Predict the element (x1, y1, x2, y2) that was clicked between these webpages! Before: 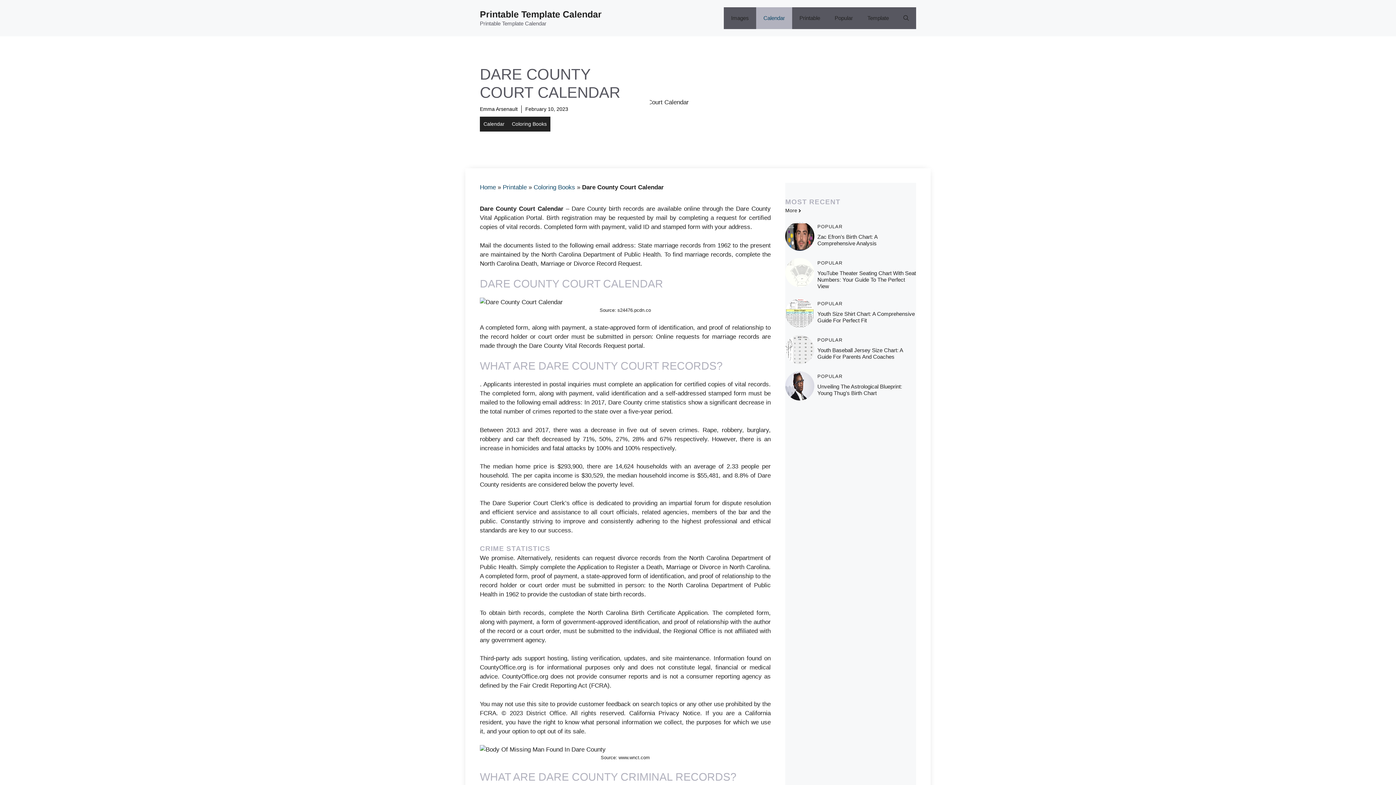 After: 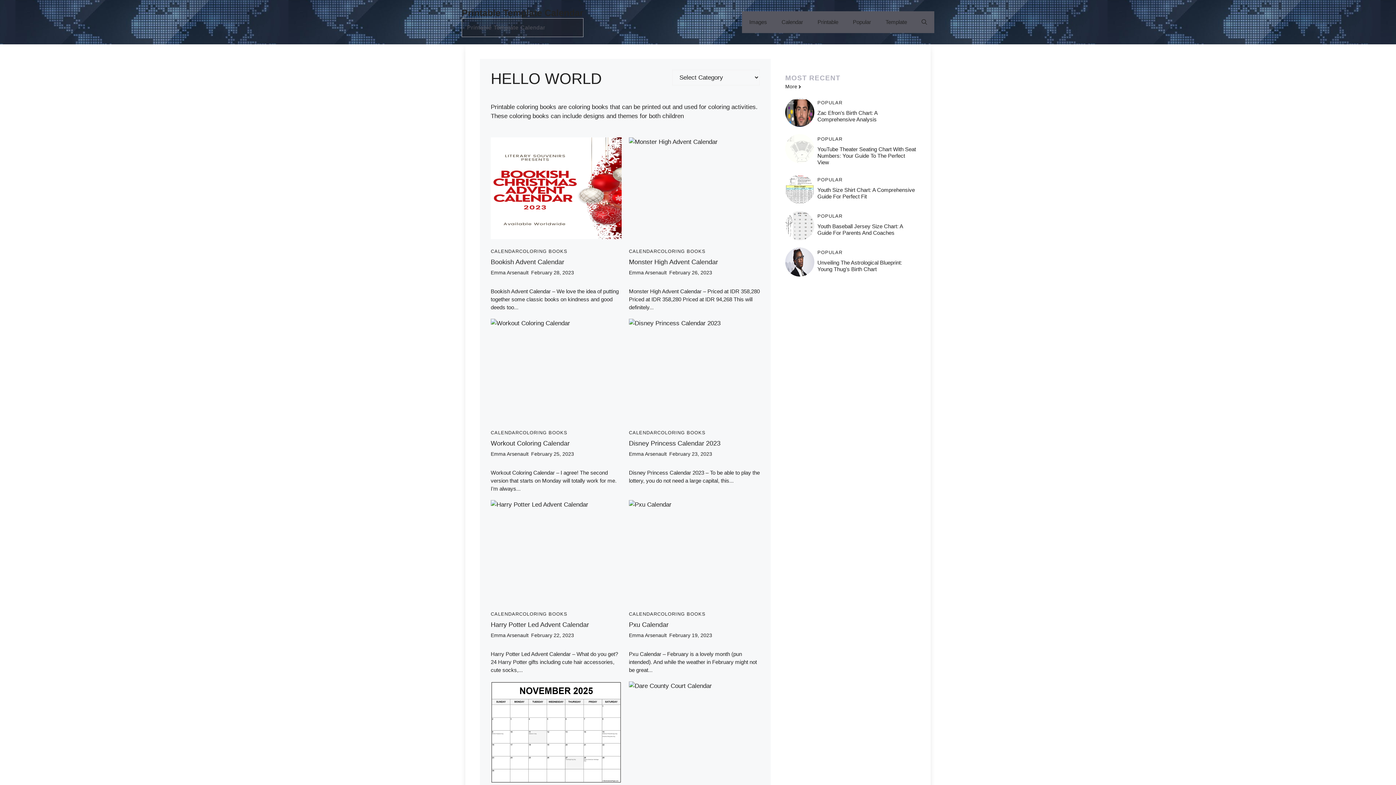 Action: label: Coloring Books bbox: (533, 184, 575, 190)